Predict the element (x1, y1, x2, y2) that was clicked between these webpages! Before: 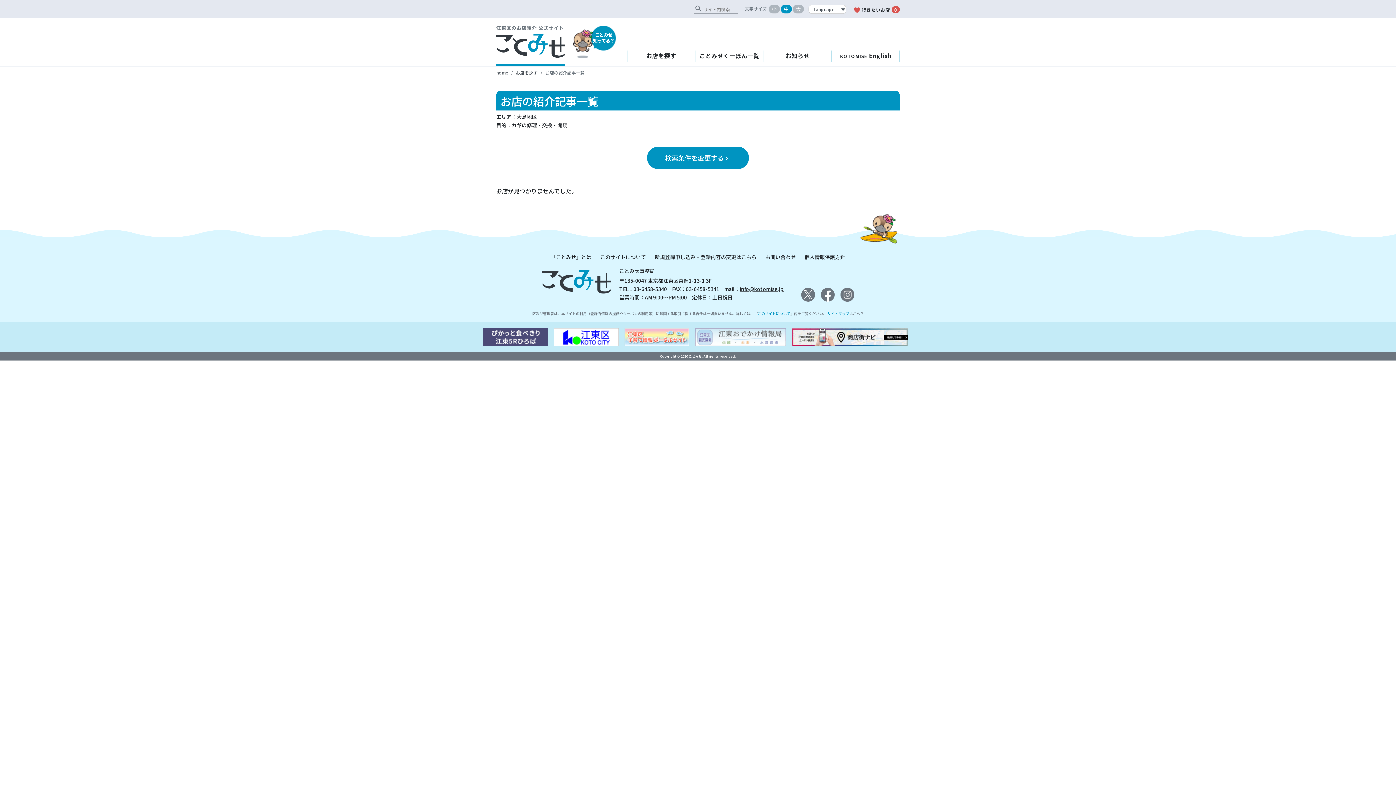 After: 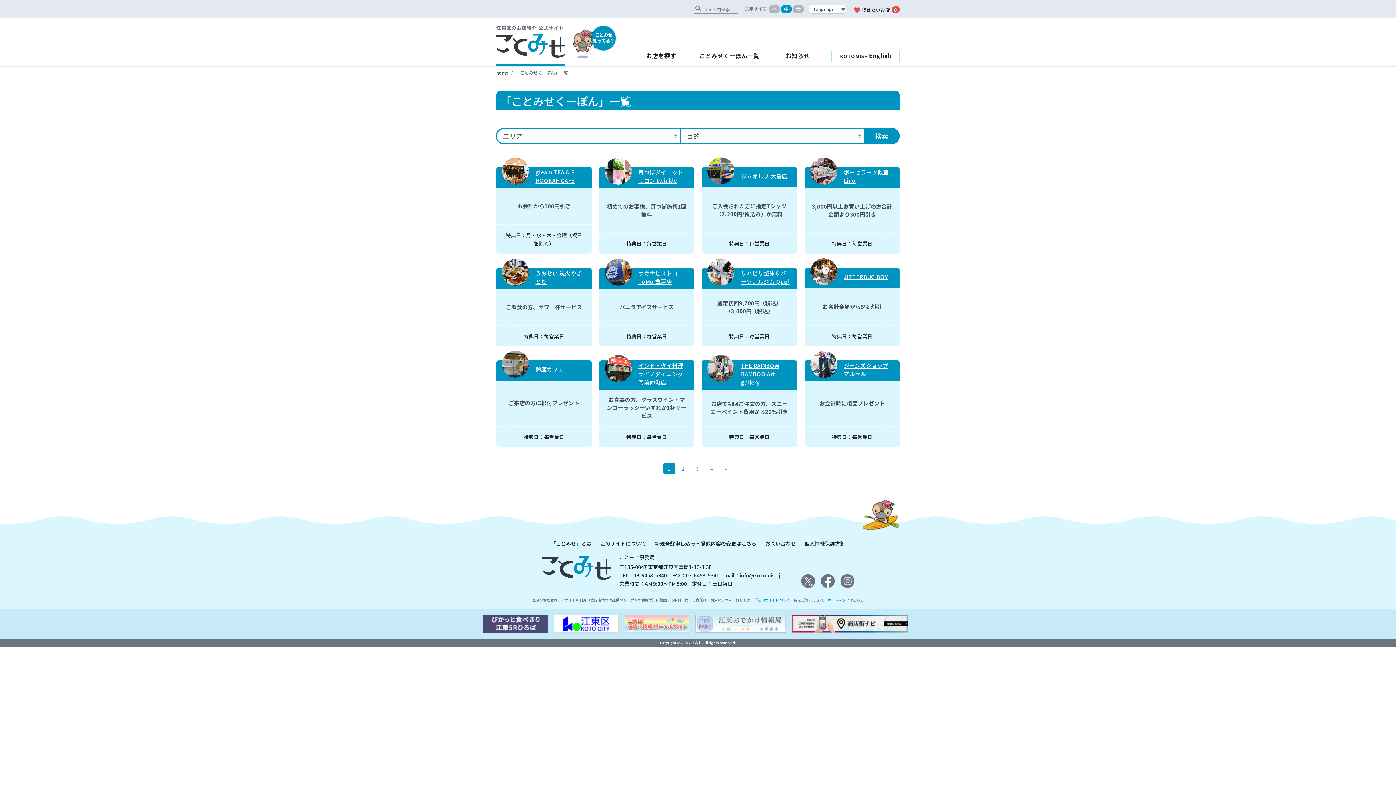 Action: label: ことみせくーぽん一覧 bbox: (695, 48, 763, 66)